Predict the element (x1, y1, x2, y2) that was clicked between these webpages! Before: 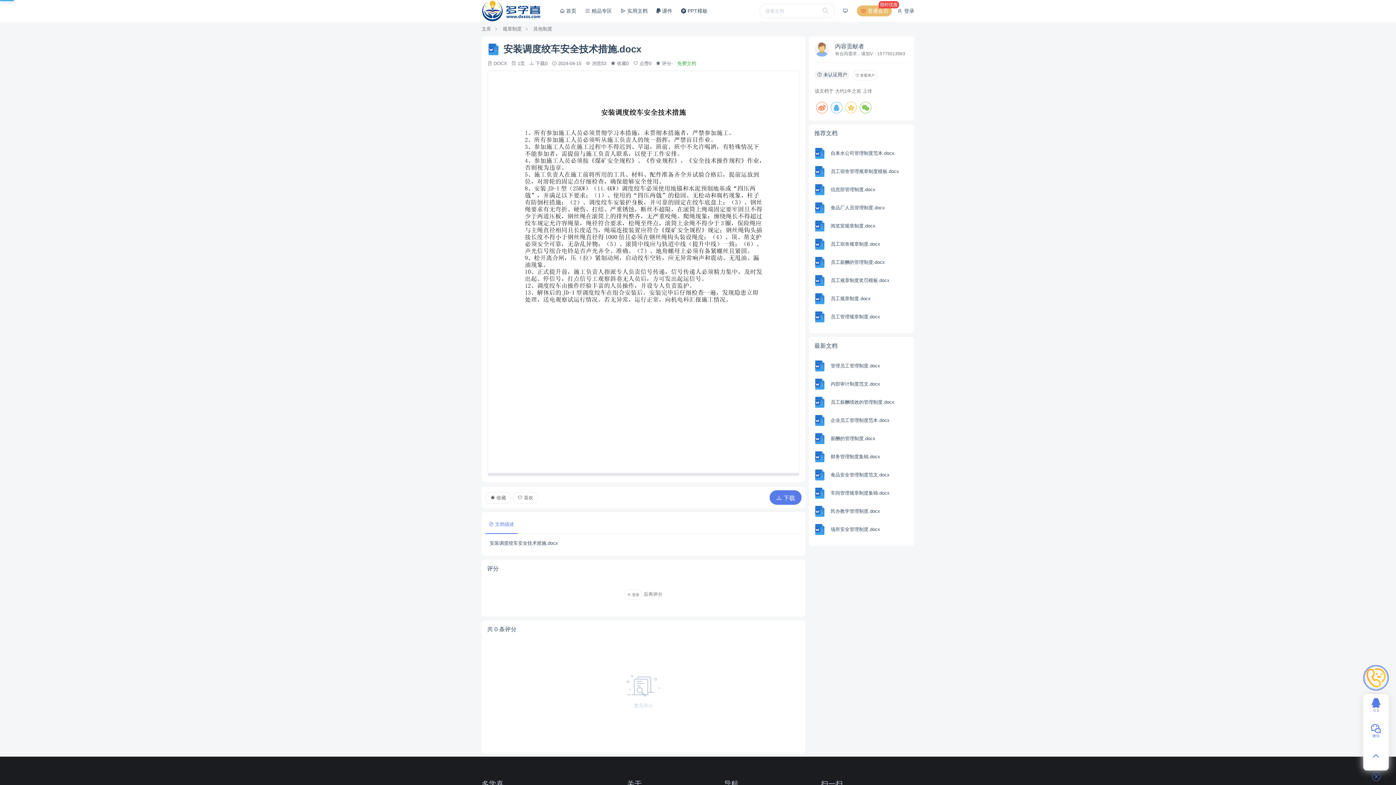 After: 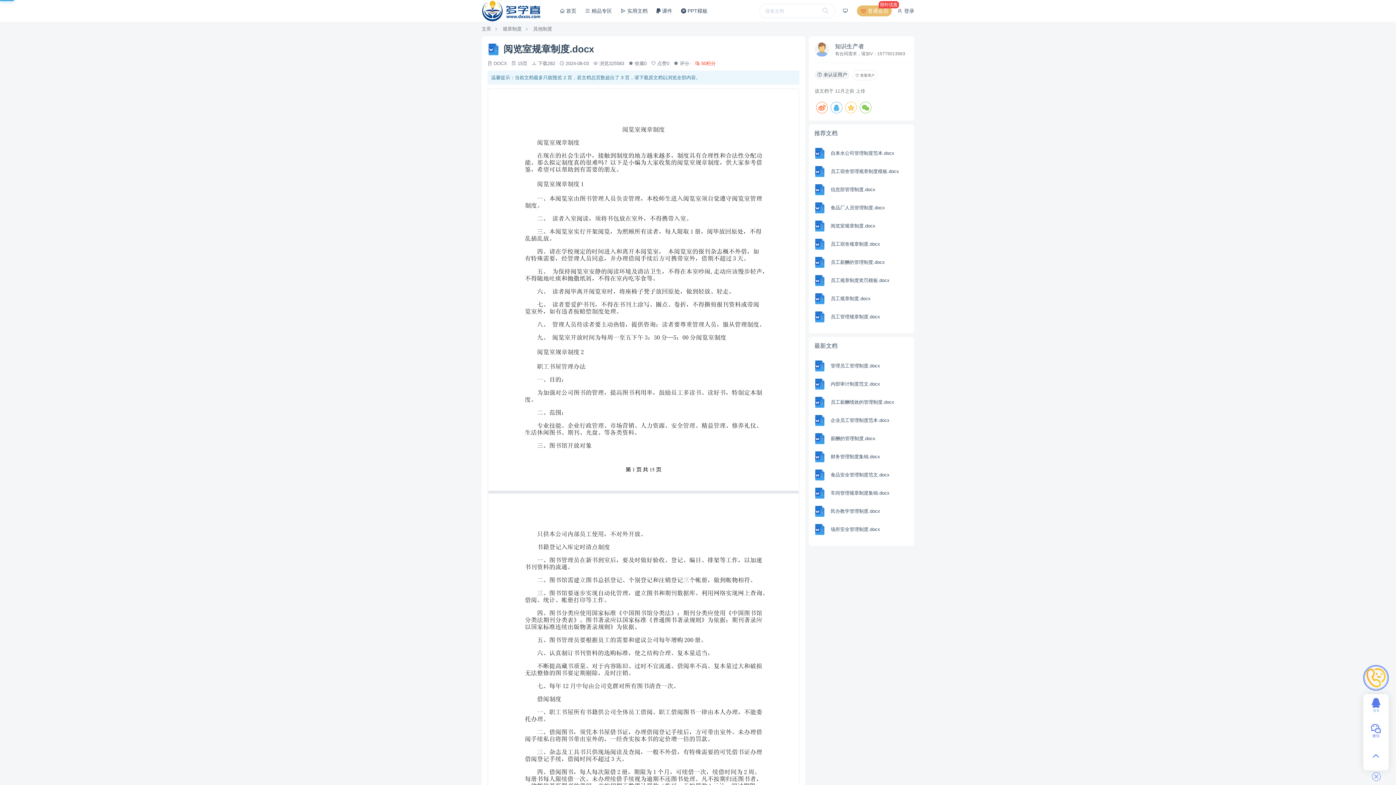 Action: label: 阅览室规章制度.docx bbox: (830, 218, 912, 233)